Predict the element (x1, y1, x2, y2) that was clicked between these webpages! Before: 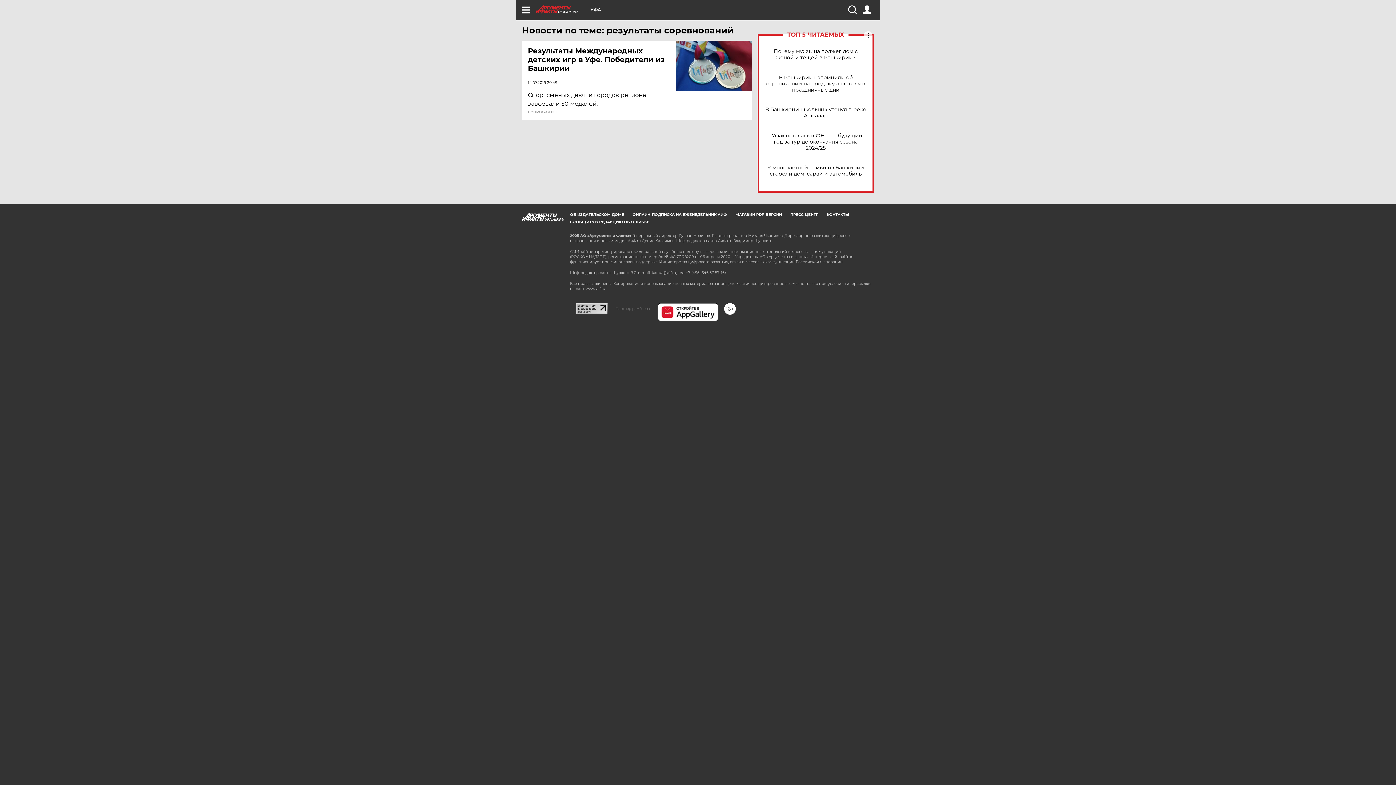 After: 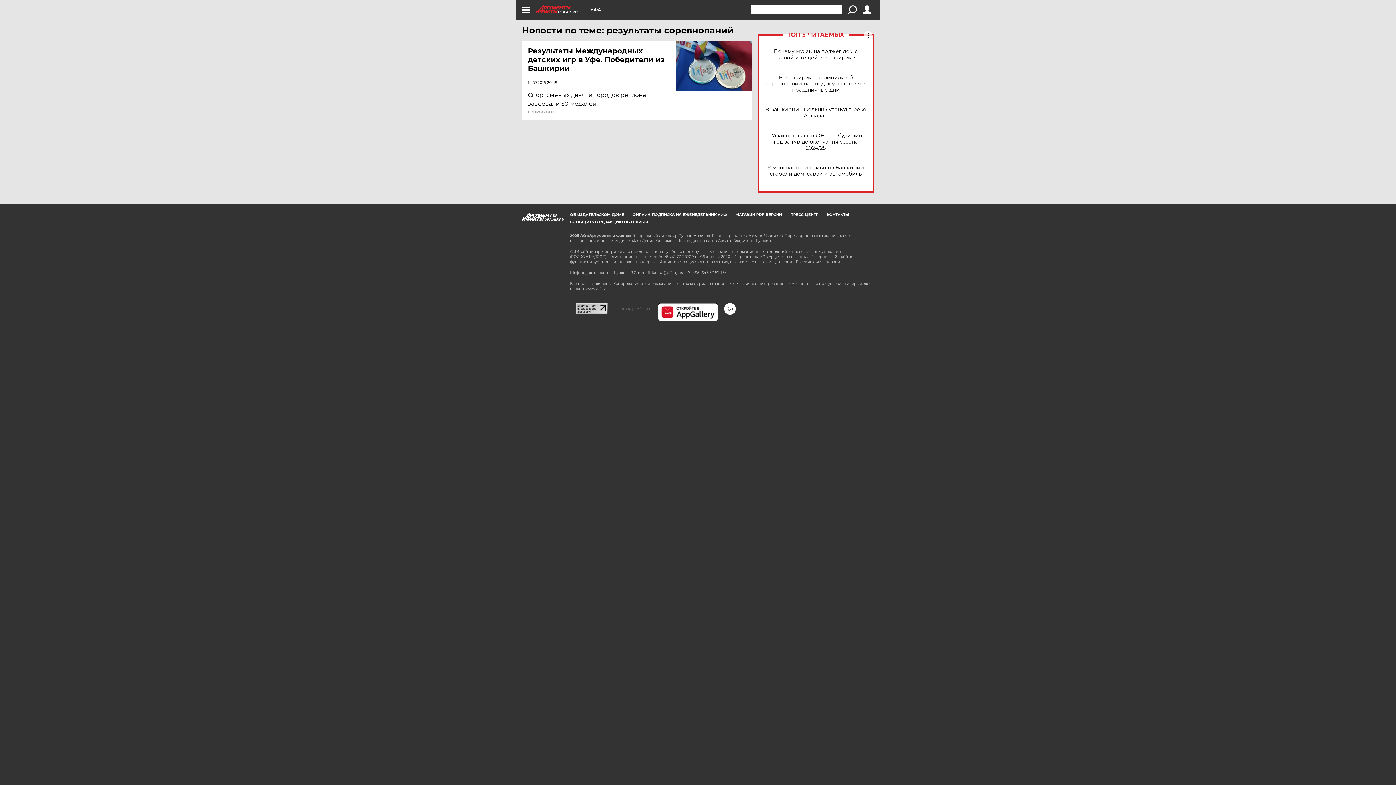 Action: bbox: (848, 5, 856, 14)